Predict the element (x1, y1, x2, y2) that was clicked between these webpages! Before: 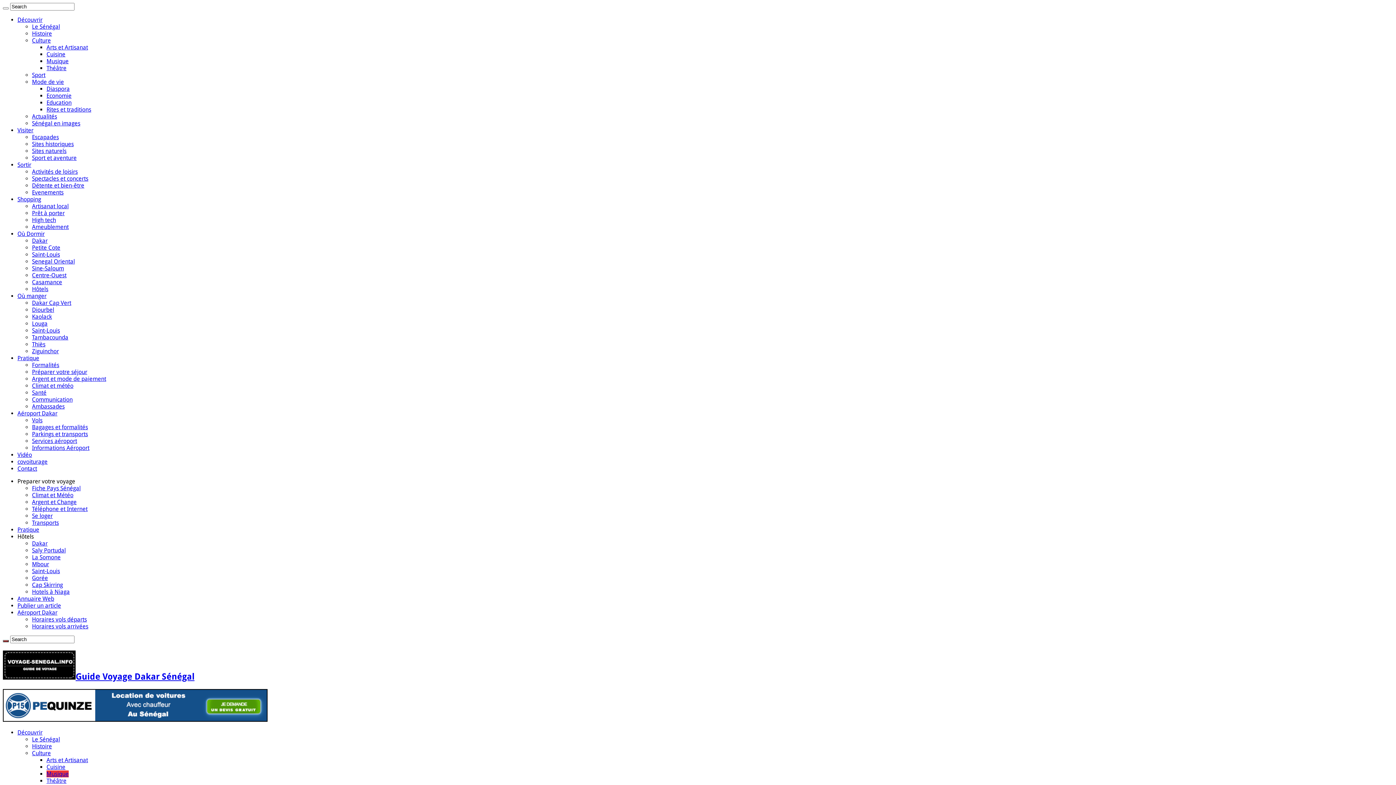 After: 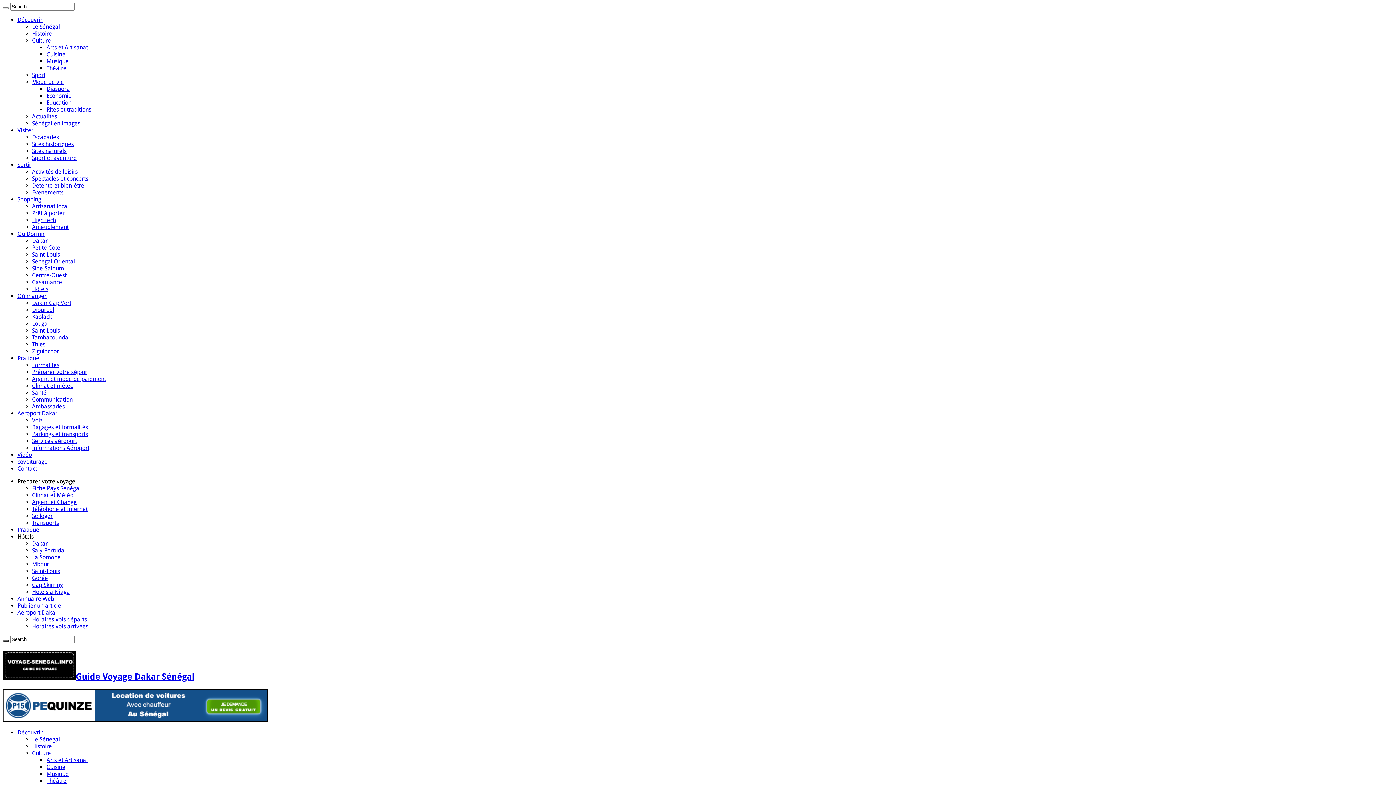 Action: label: Où manger bbox: (17, 292, 46, 299)